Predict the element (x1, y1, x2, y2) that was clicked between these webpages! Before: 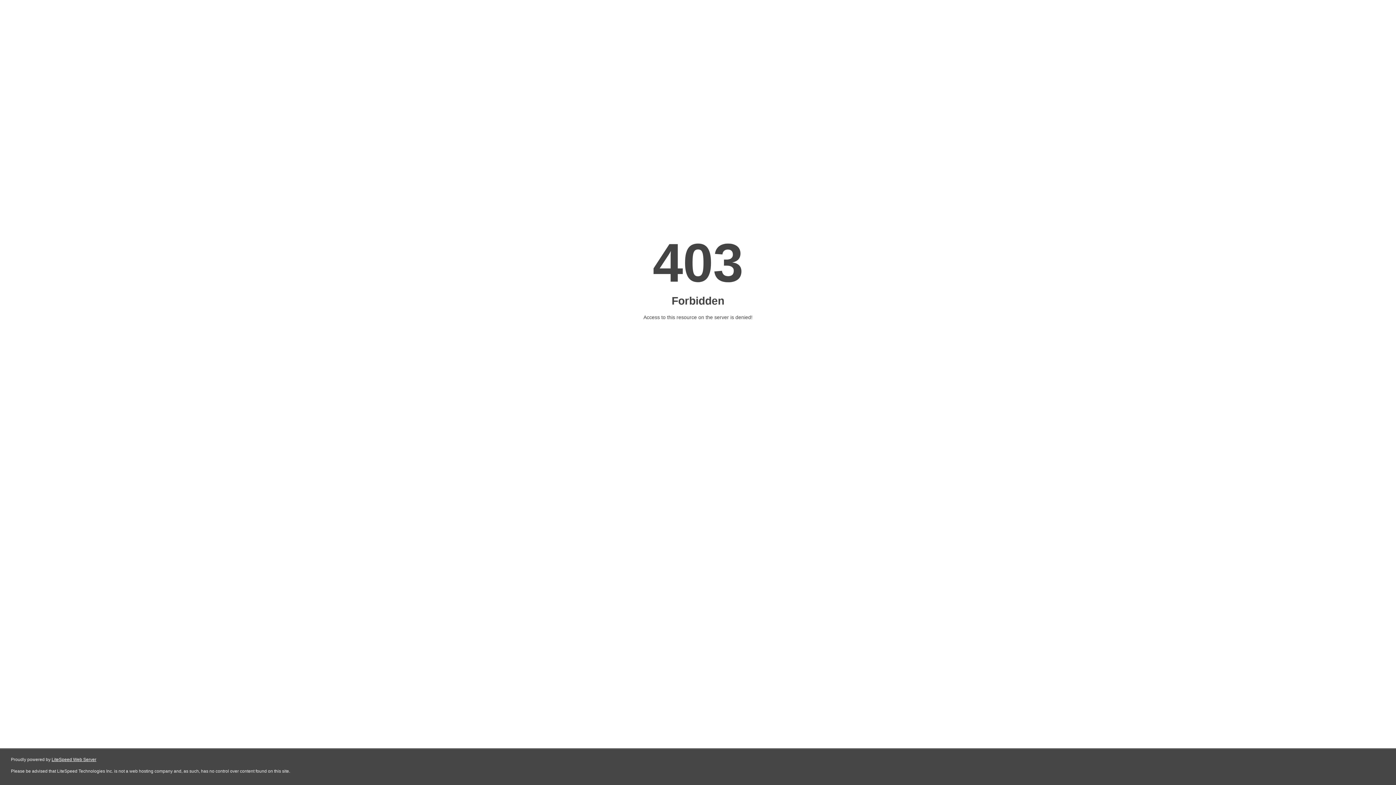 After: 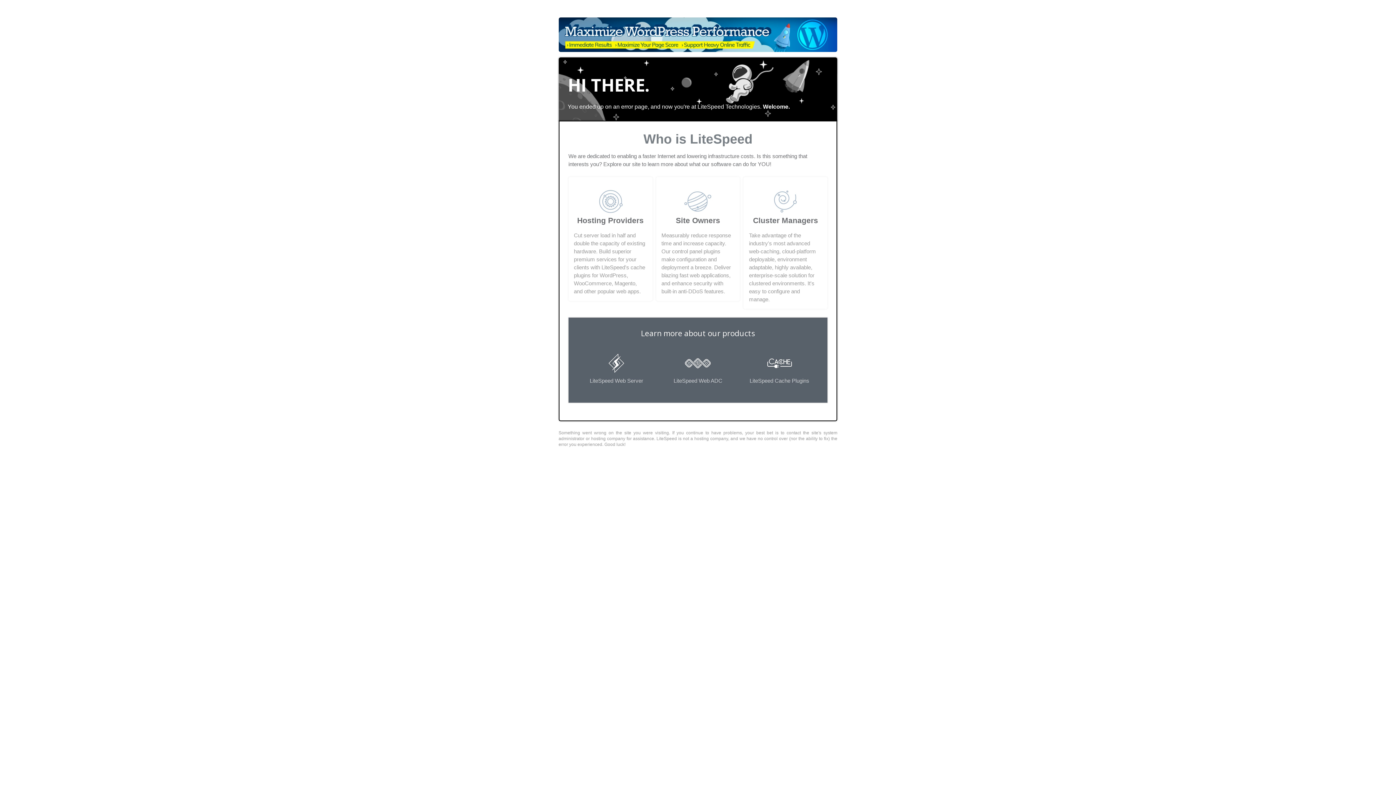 Action: bbox: (51, 757, 96, 762) label: LiteSpeed Web Server